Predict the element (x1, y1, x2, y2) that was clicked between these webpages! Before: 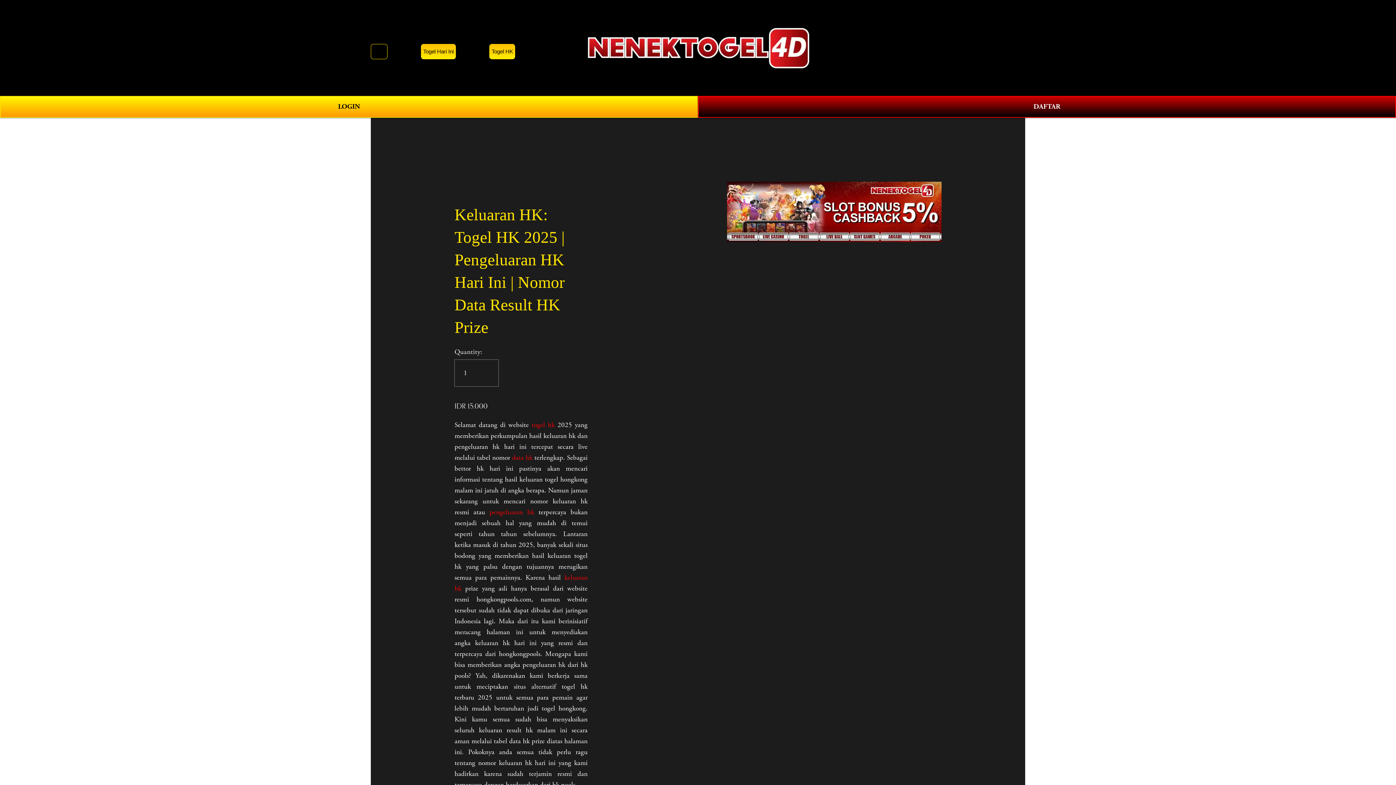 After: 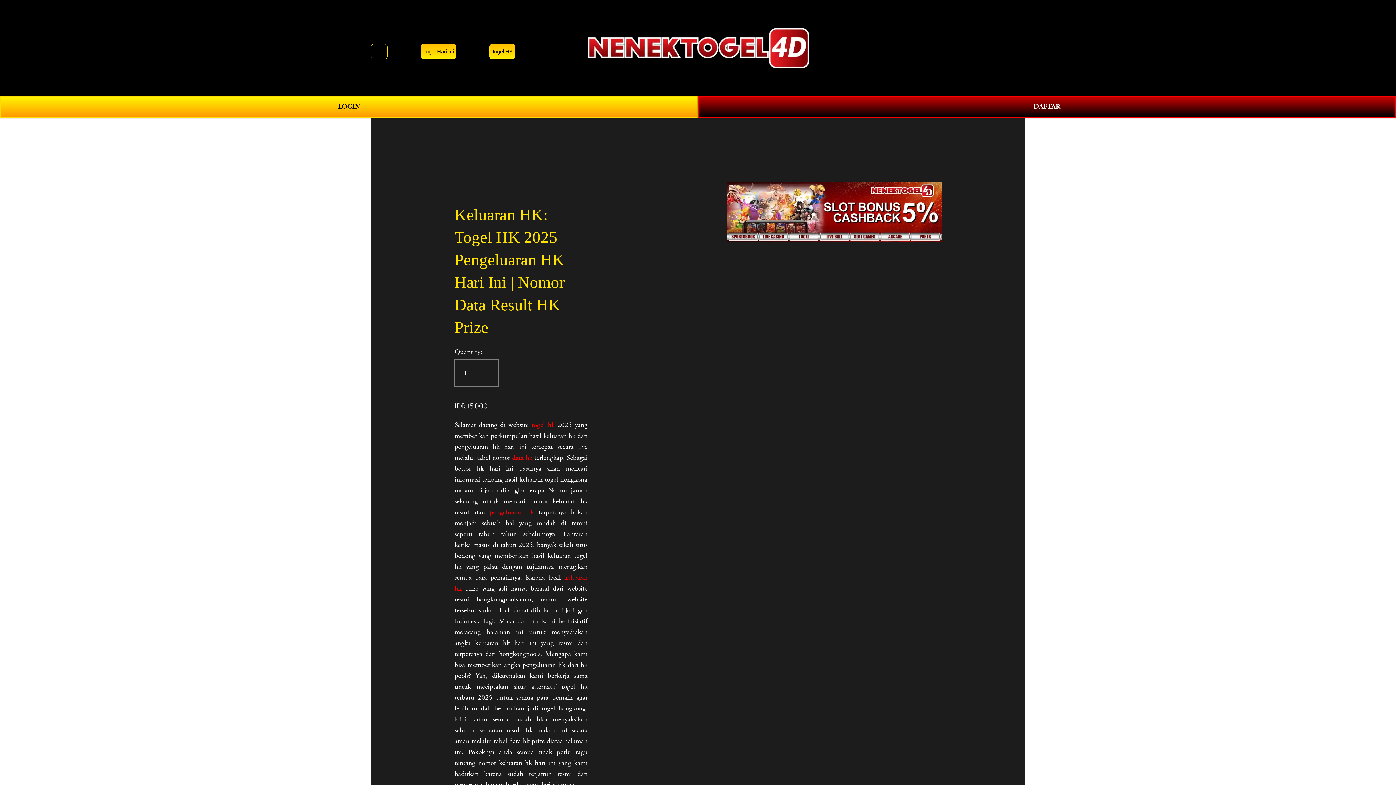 Action: label: Togel HK bbox: (489, 44, 515, 59)